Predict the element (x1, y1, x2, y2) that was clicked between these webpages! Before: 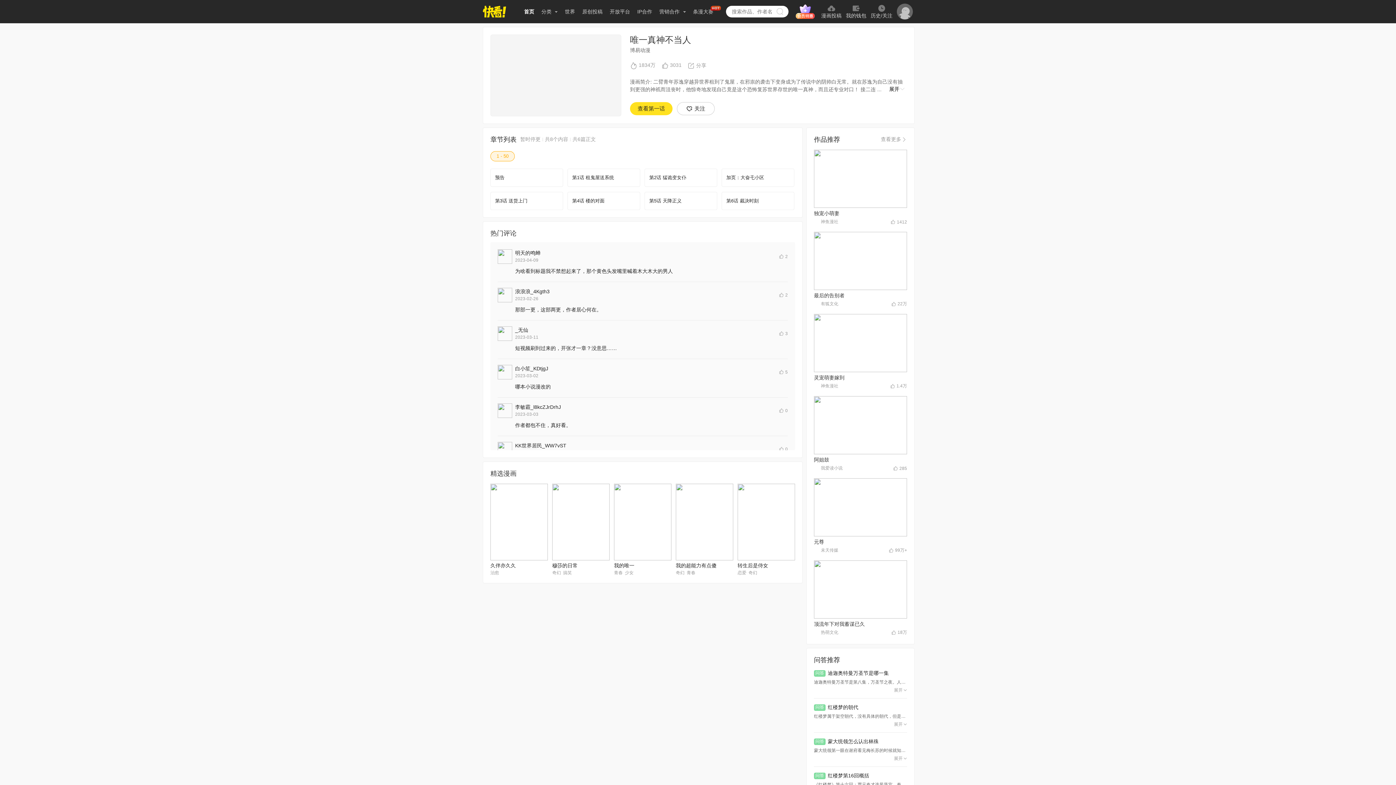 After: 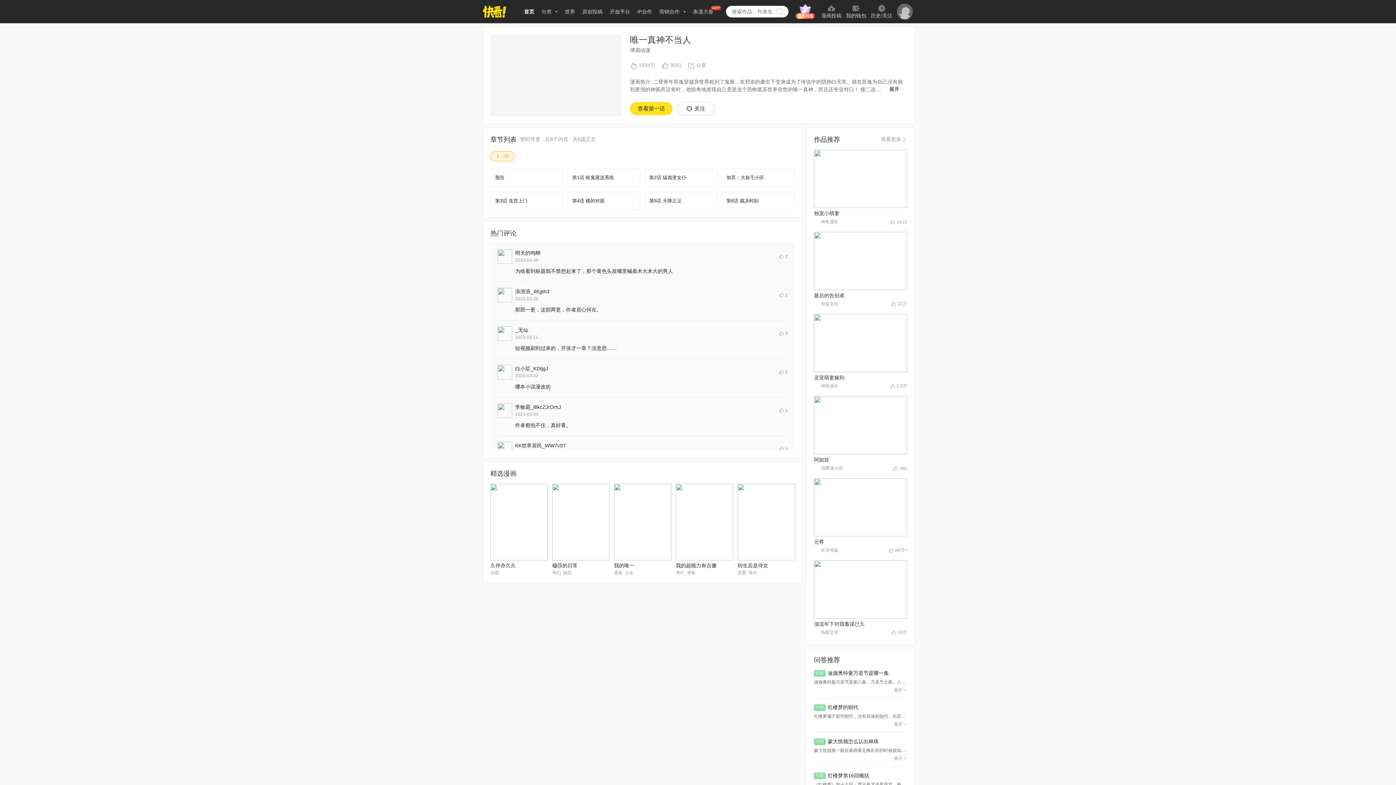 Action: bbox: (814, 478, 907, 553) label: 元尊
未天传媒
99万+